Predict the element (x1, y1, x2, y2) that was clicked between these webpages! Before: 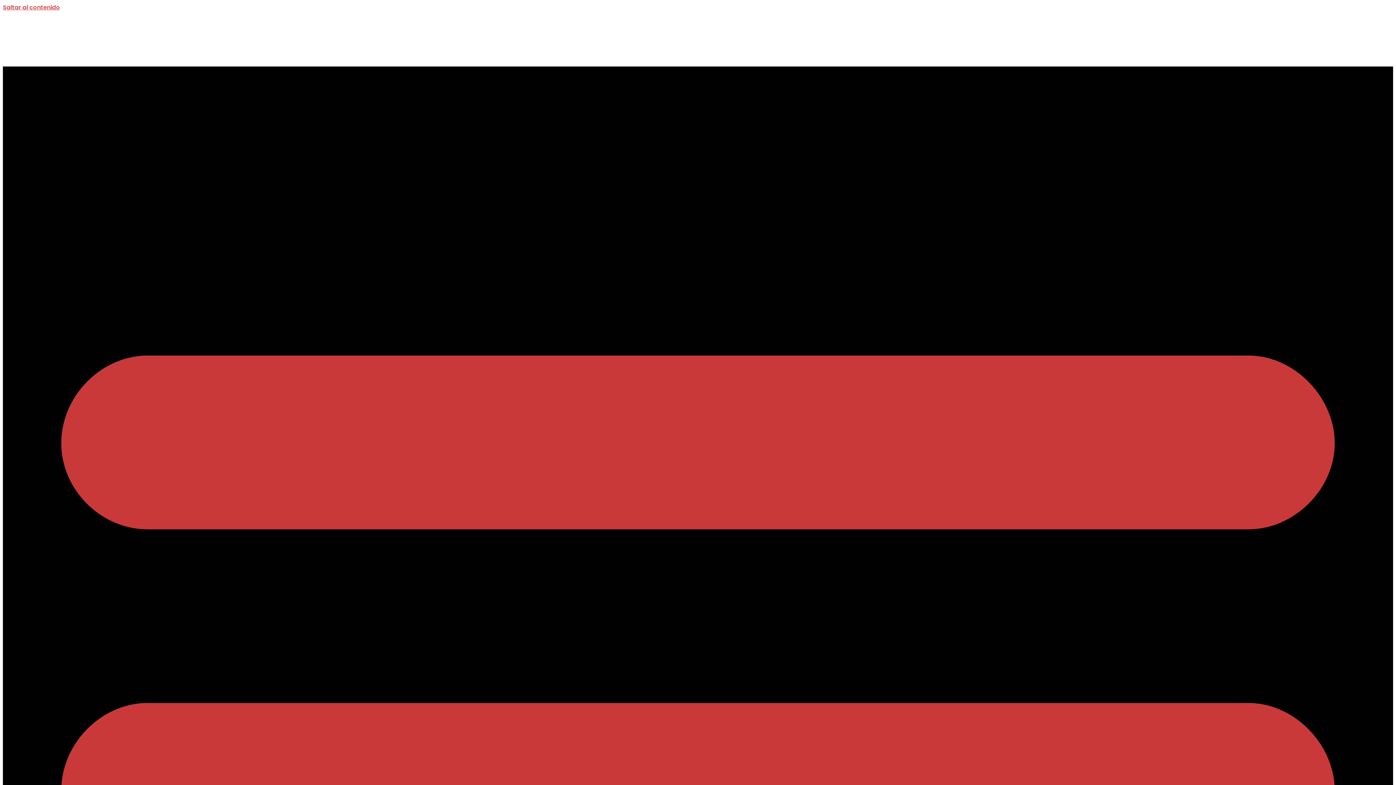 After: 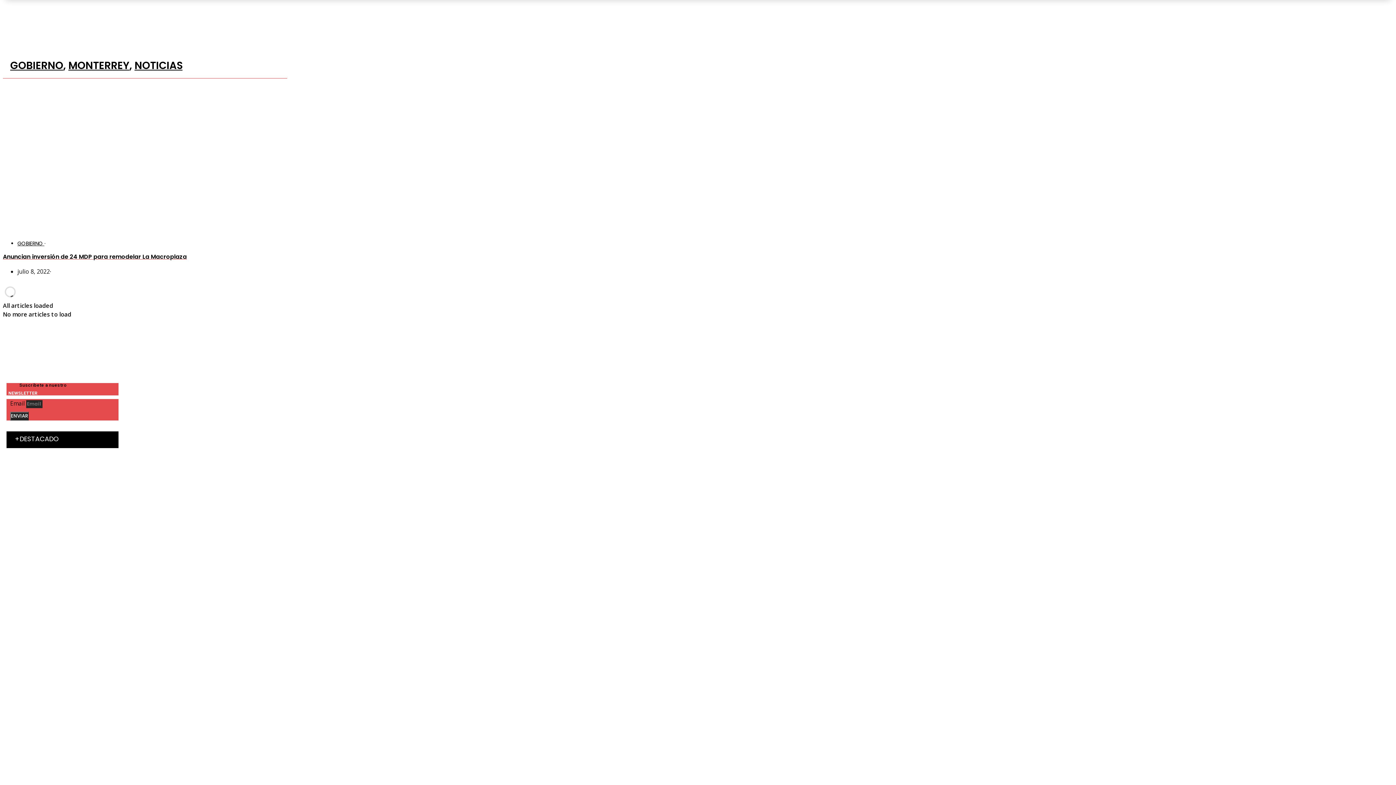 Action: bbox: (2, 3, 60, 11) label: Saltar al contenido